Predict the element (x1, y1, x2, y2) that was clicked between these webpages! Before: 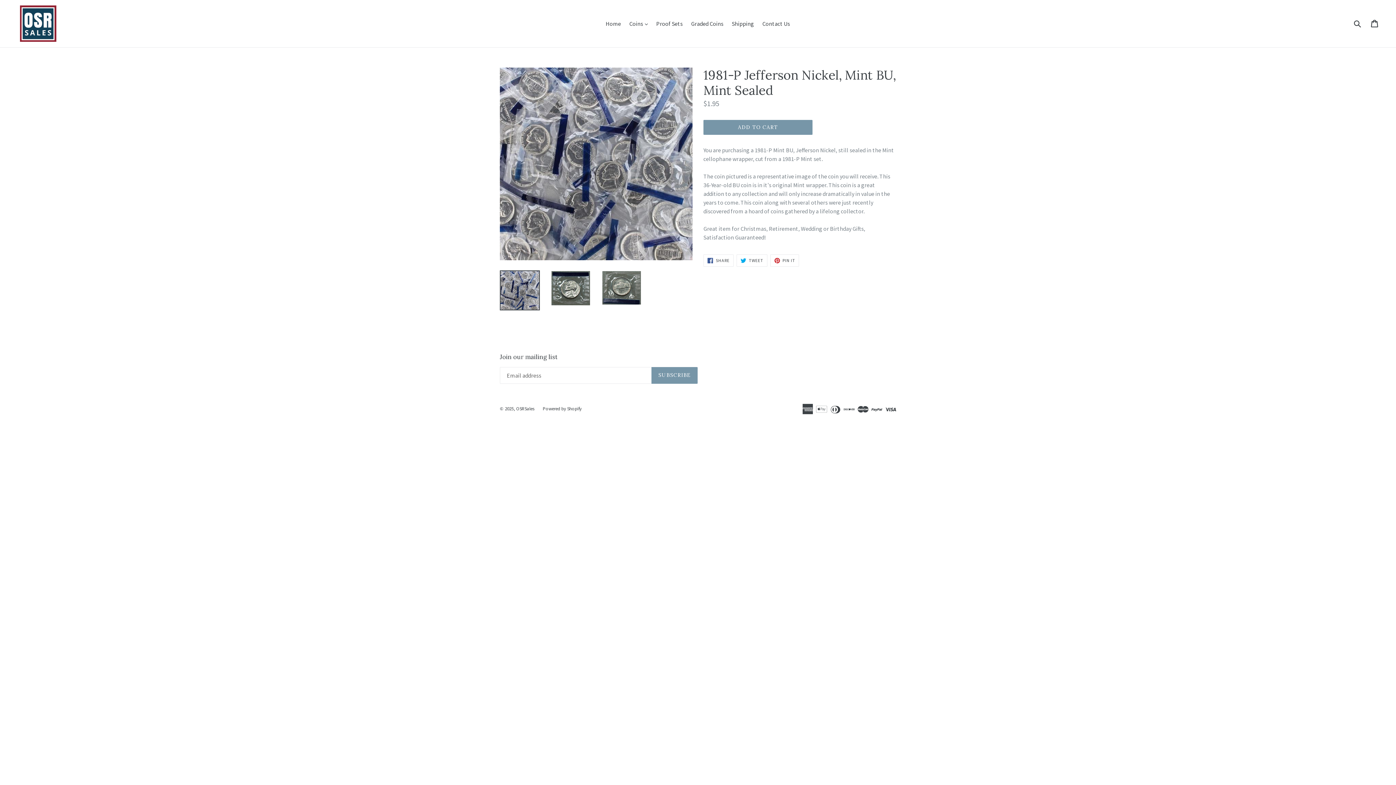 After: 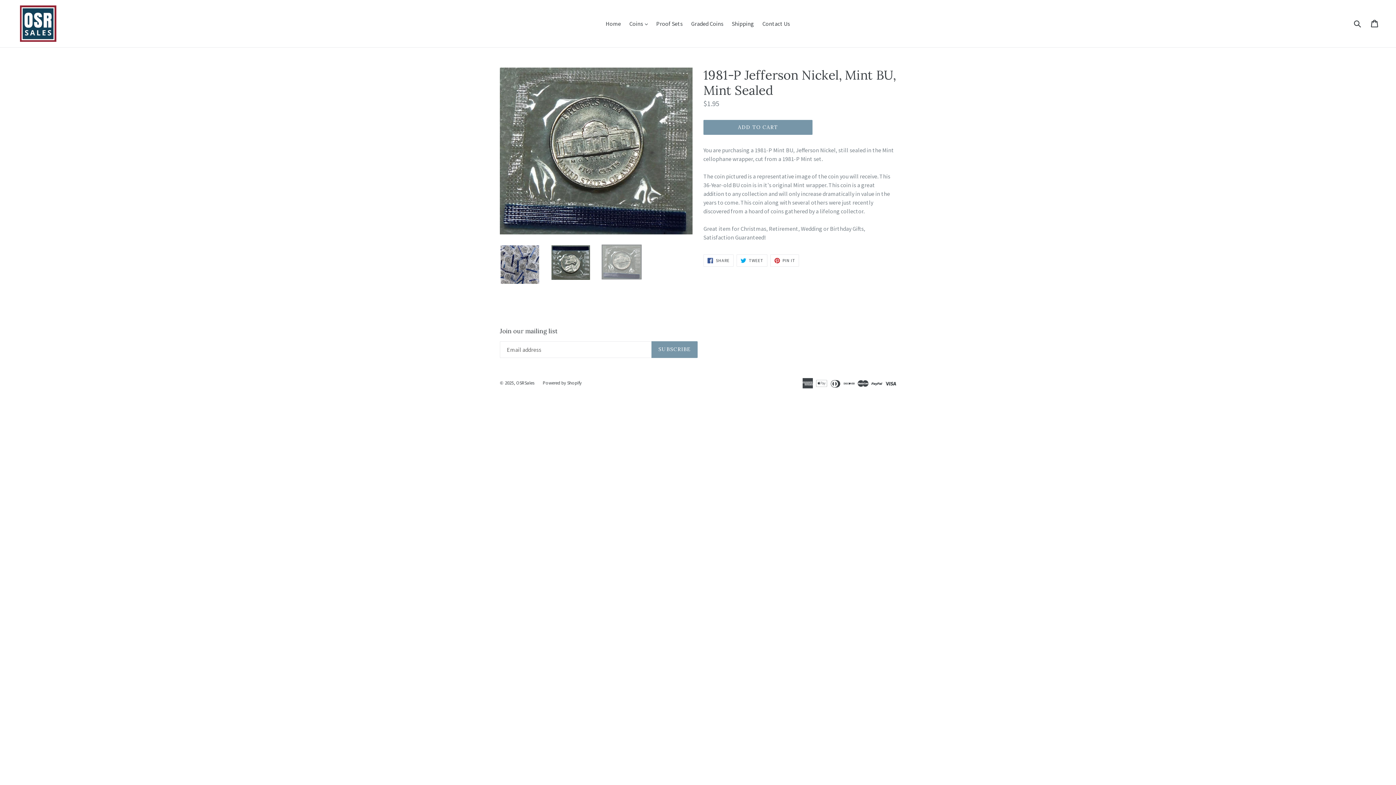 Action: bbox: (601, 270, 641, 305)